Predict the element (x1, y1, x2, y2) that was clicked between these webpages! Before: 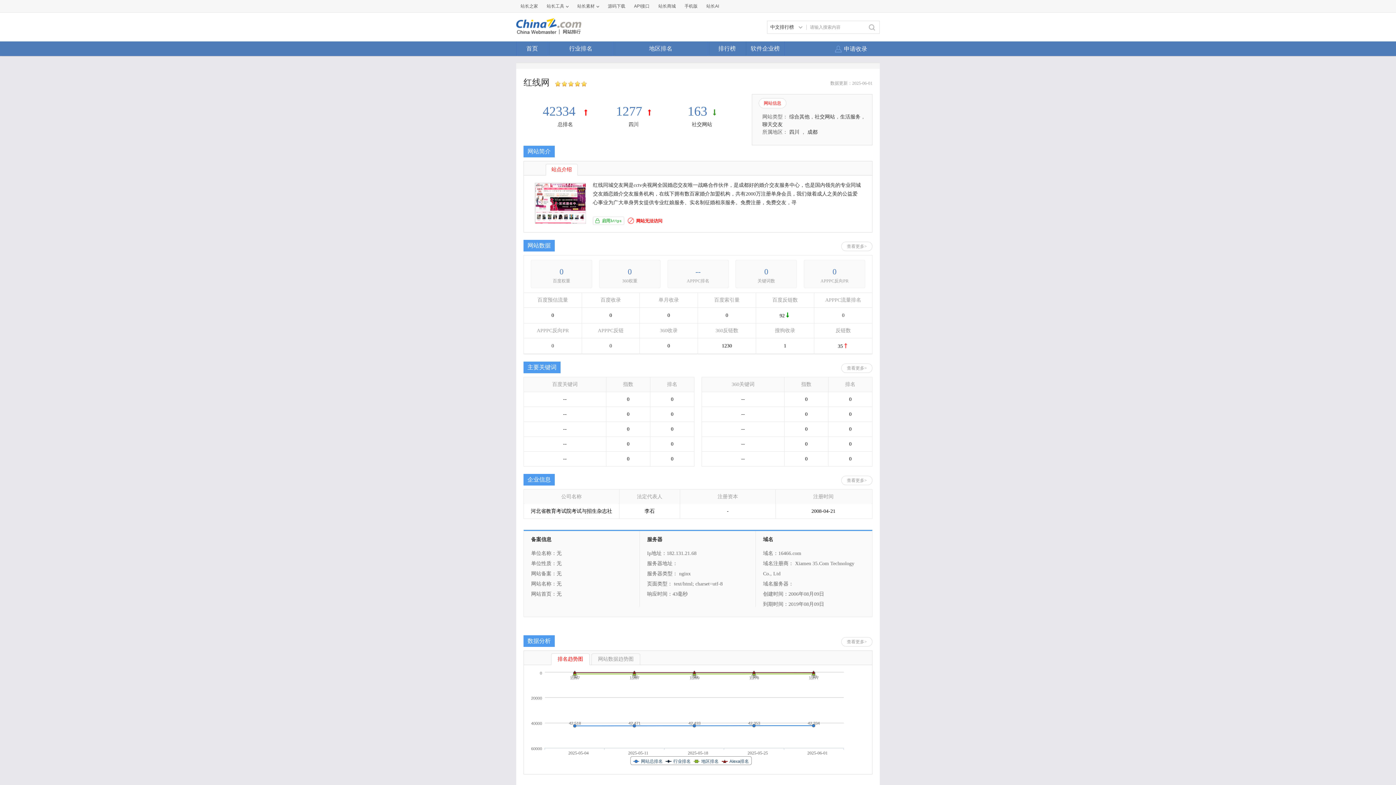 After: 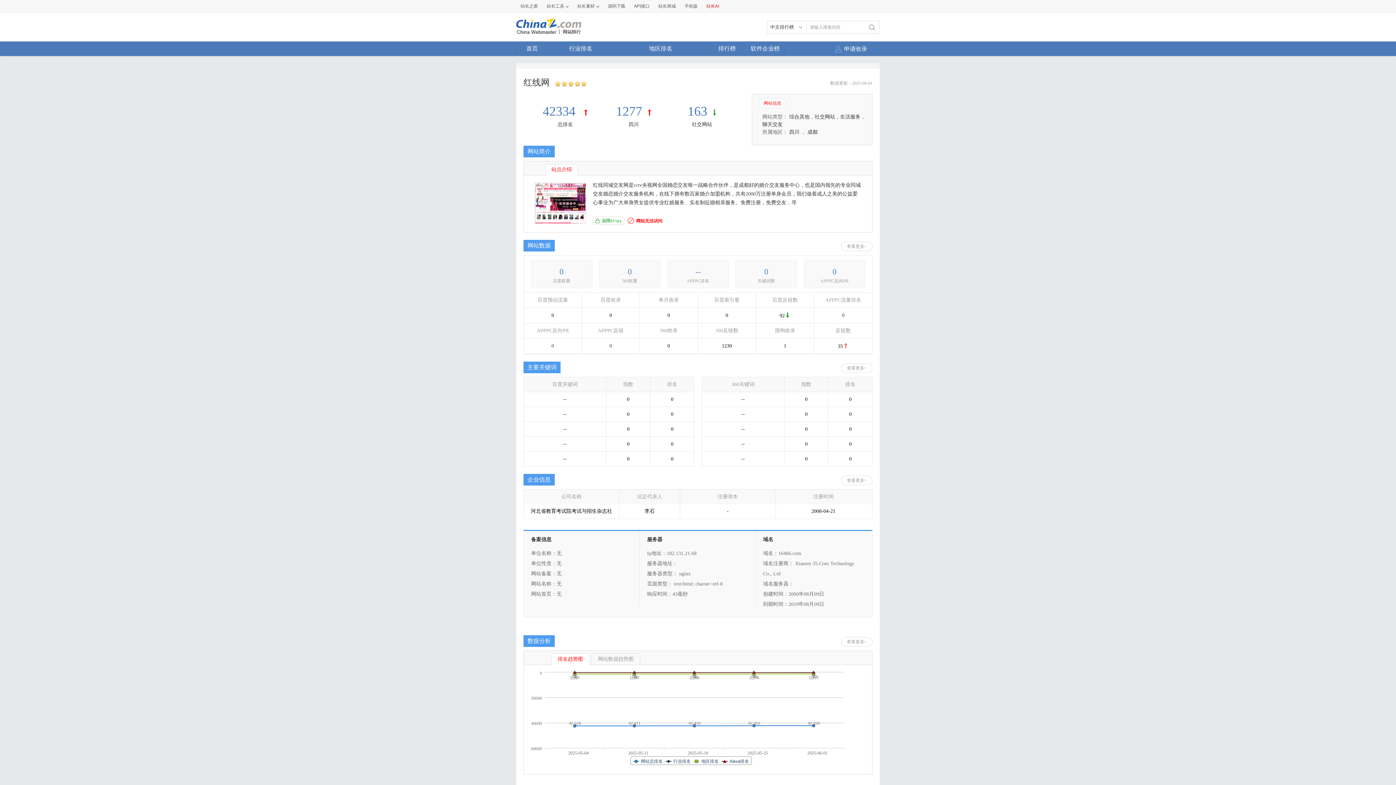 Action: bbox: (703, 0, 722, 12) label: 站长AI